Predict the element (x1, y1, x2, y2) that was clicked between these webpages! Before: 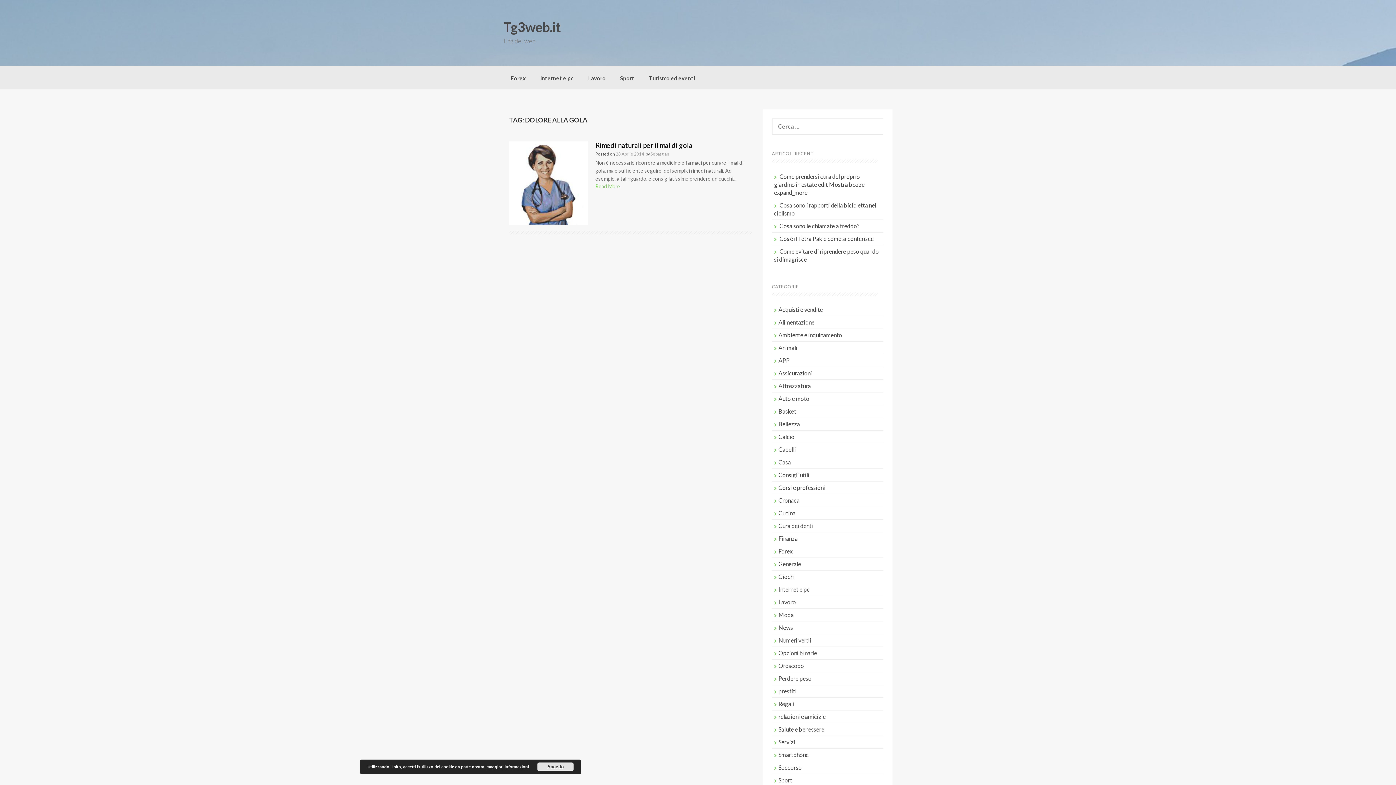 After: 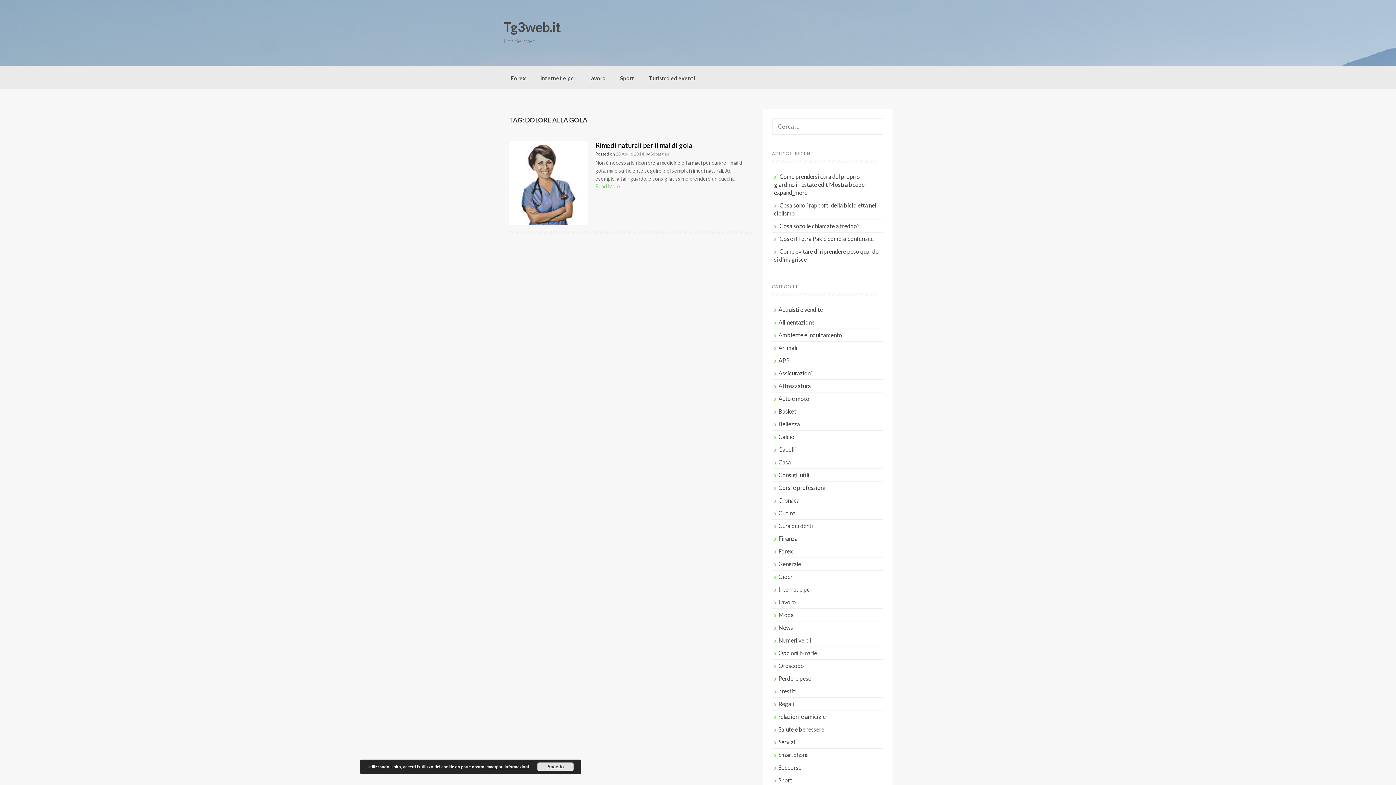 Action: bbox: (486, 765, 529, 769) label: maggiori informazioni